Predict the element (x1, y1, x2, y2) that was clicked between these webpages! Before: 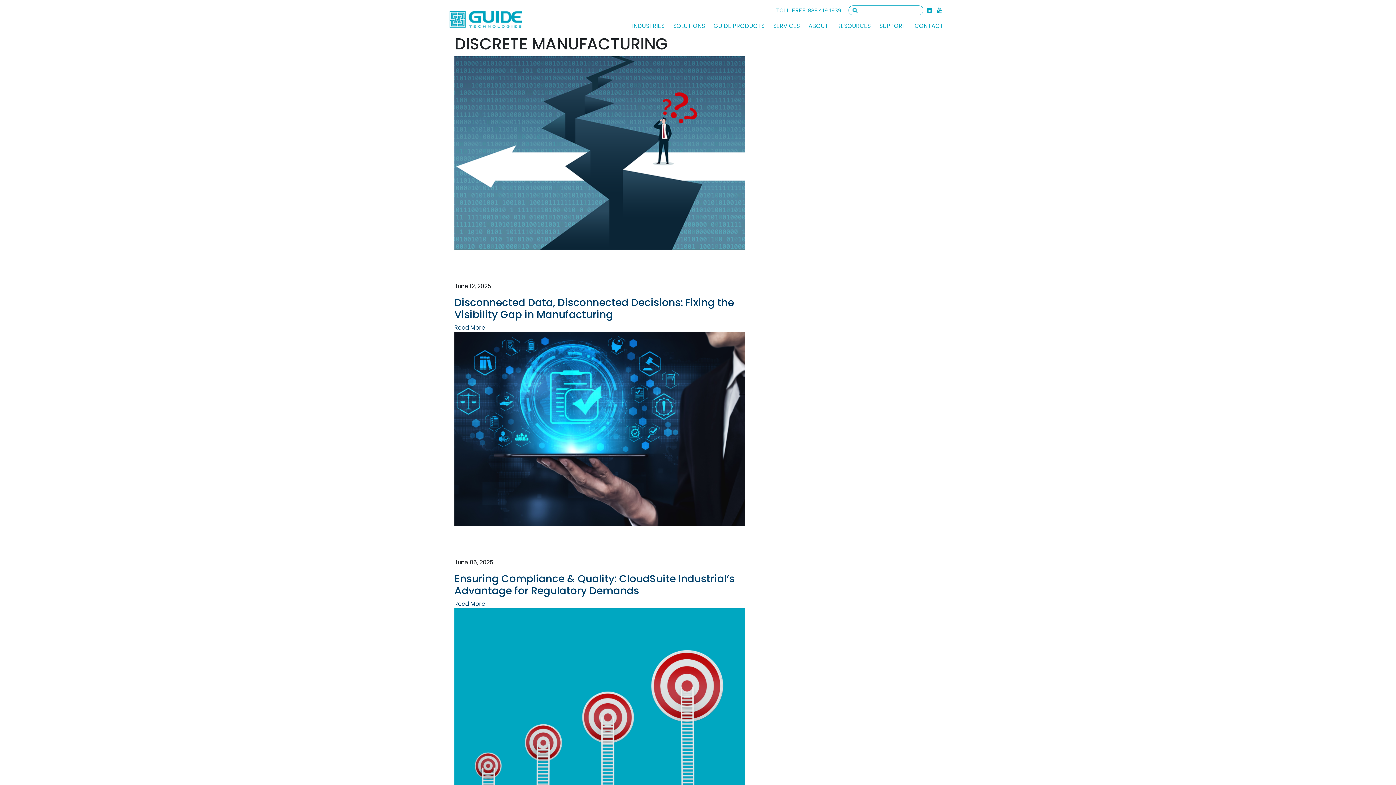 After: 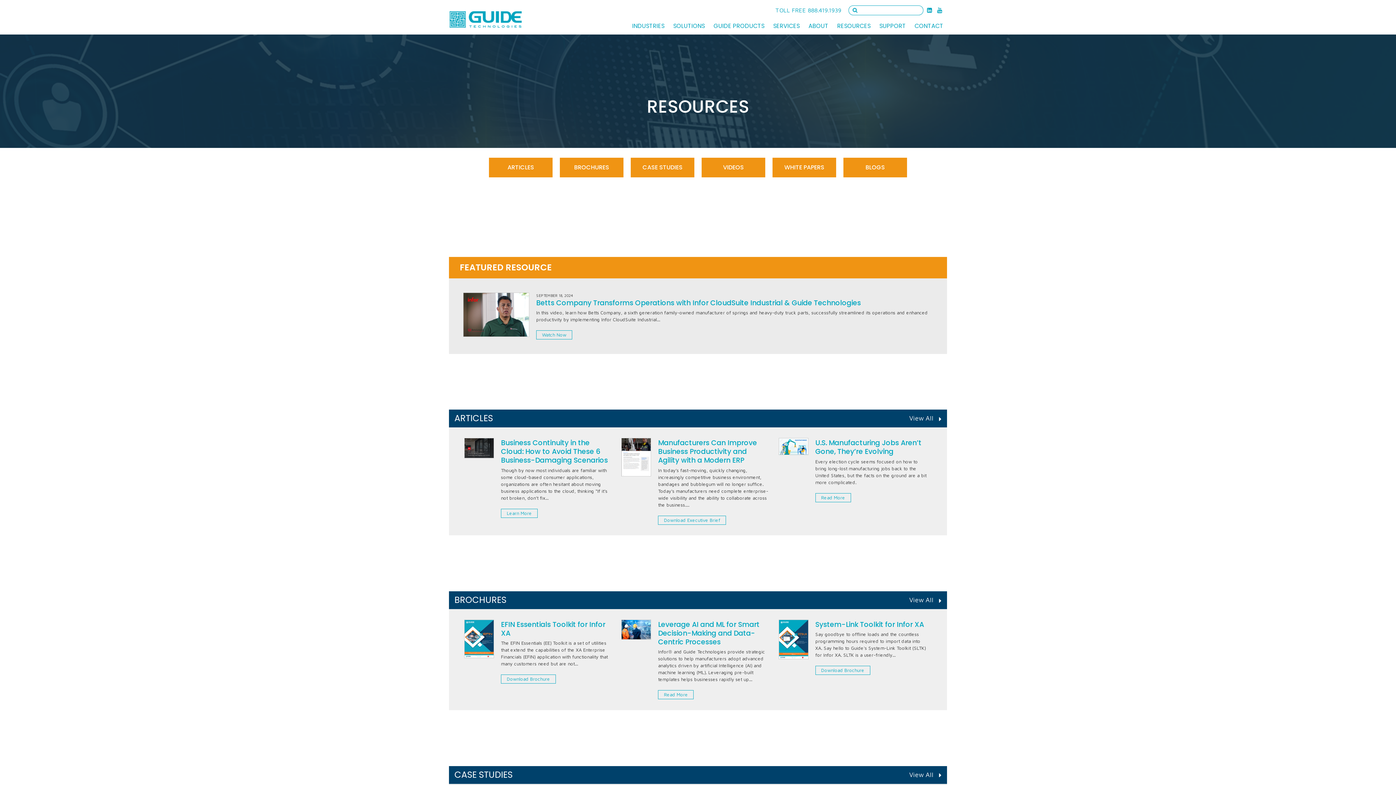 Action: label: RESOURCES bbox: (833, 21, 874, 30)